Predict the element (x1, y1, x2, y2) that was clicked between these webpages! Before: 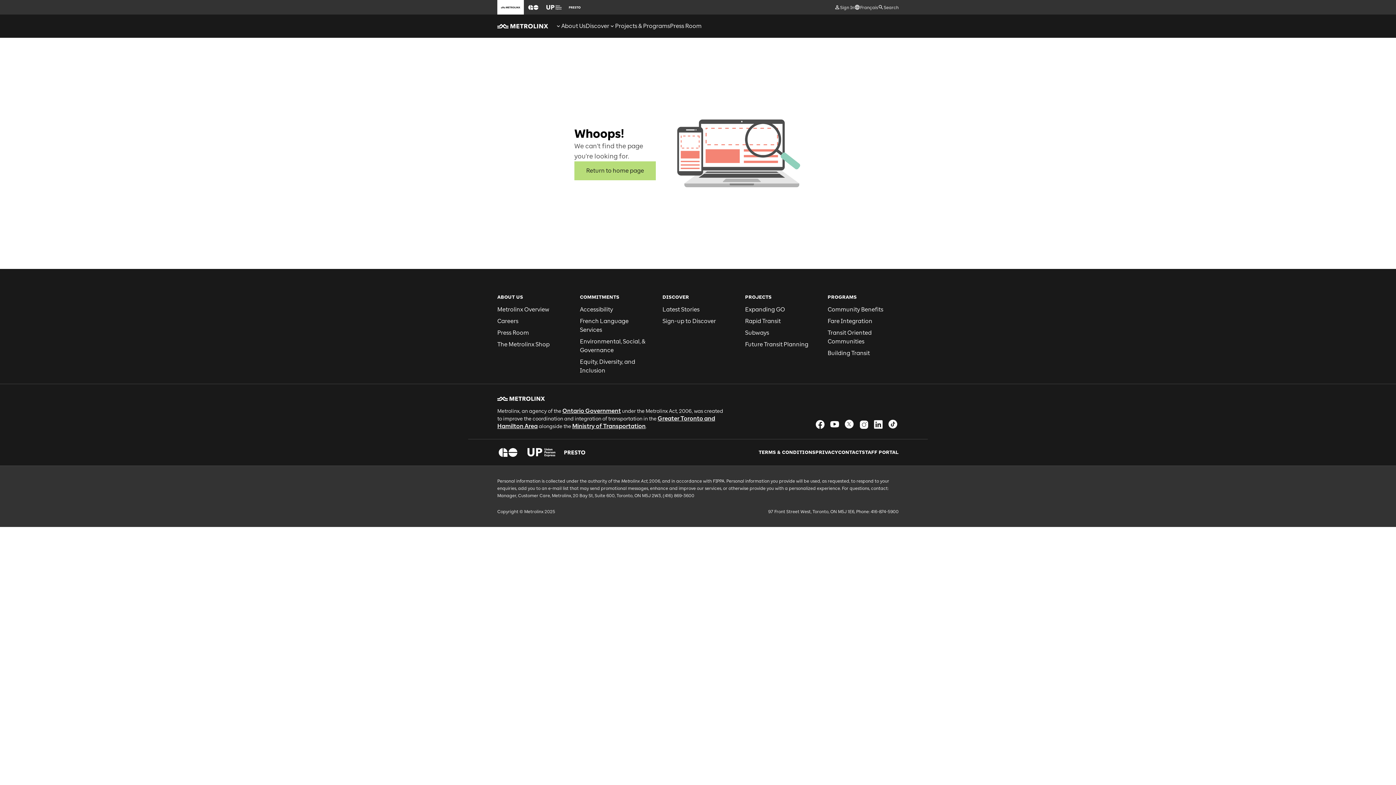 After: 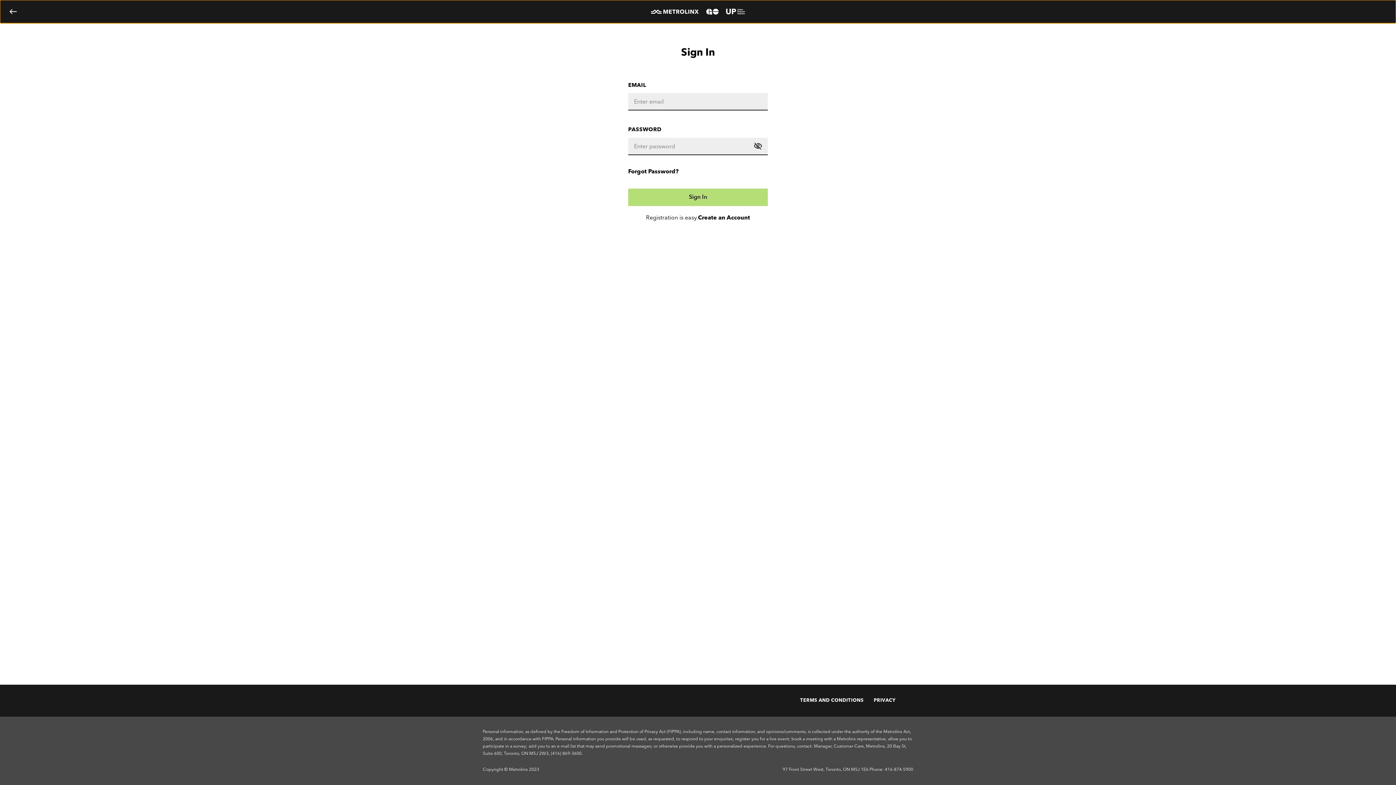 Action: label: Sign In bbox: (834, 0, 854, 14)